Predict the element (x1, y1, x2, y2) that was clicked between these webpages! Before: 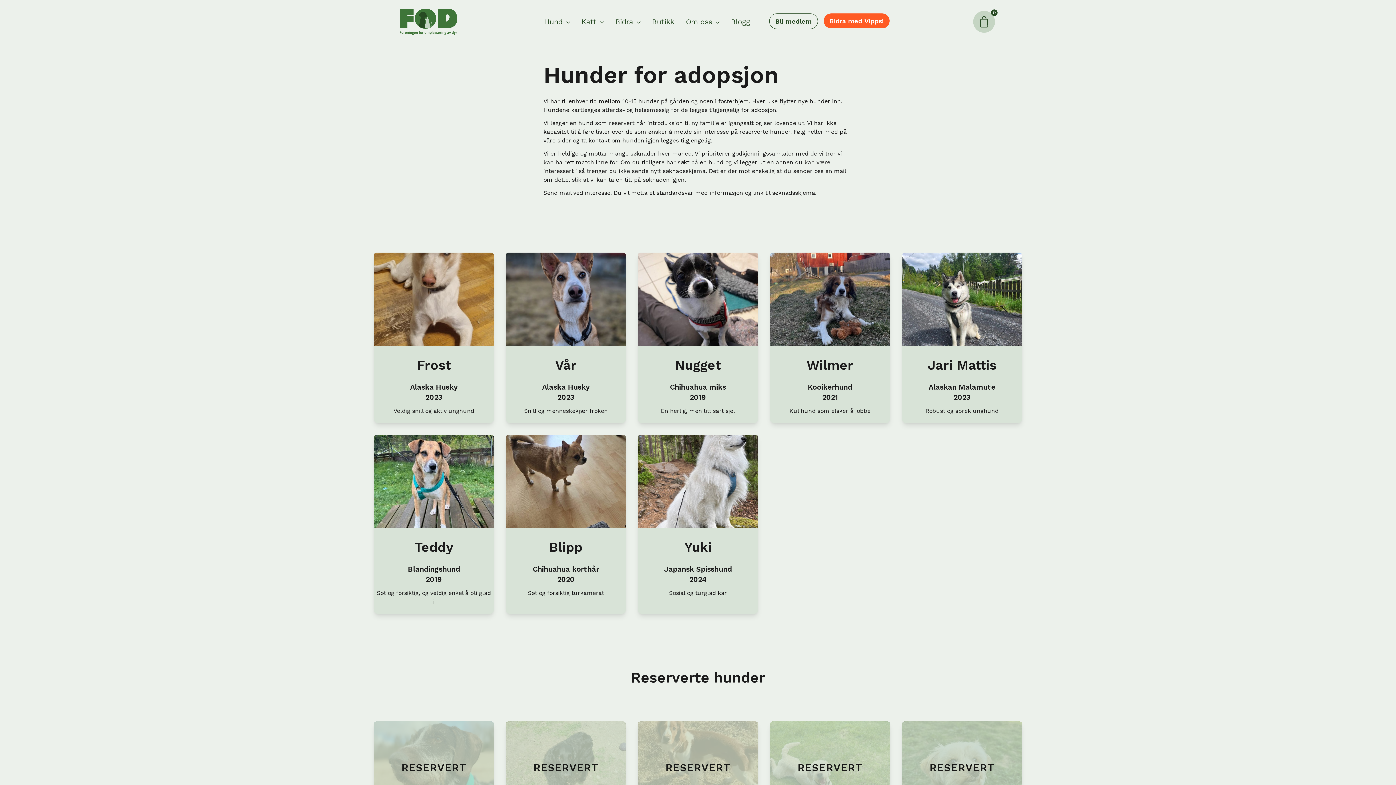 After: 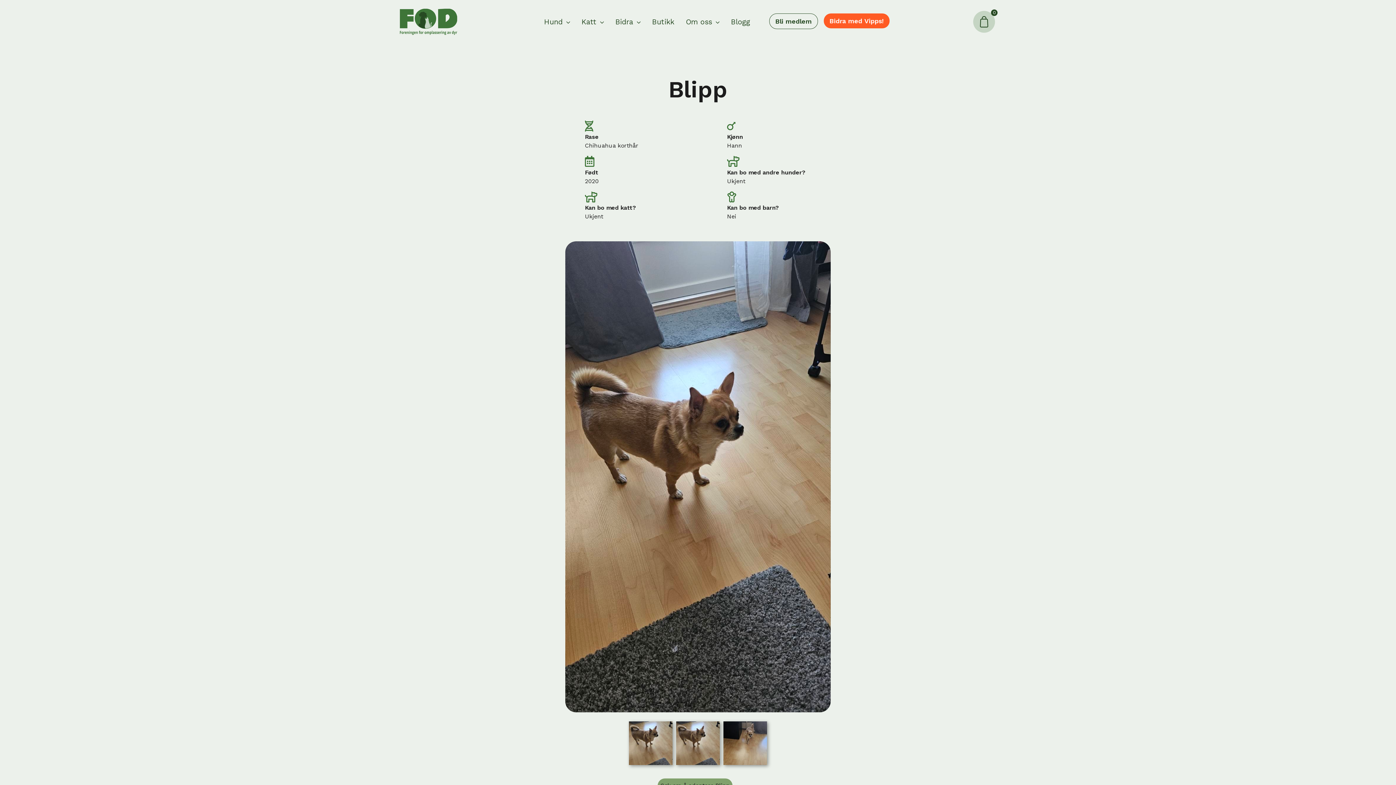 Action: bbox: (505, 434, 626, 605) label: Blipp
Chihuahua korthår
2020

Søt og forsiktig turkamerat